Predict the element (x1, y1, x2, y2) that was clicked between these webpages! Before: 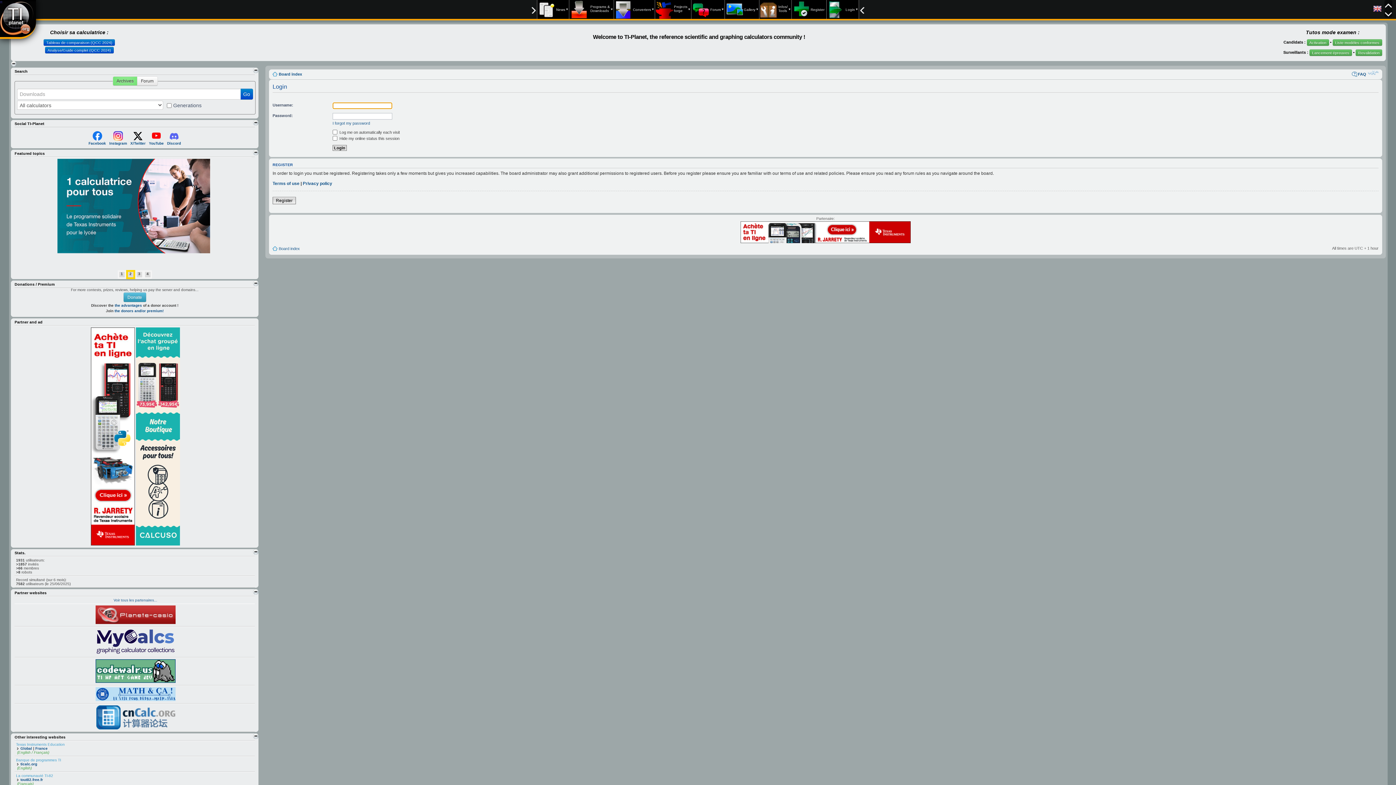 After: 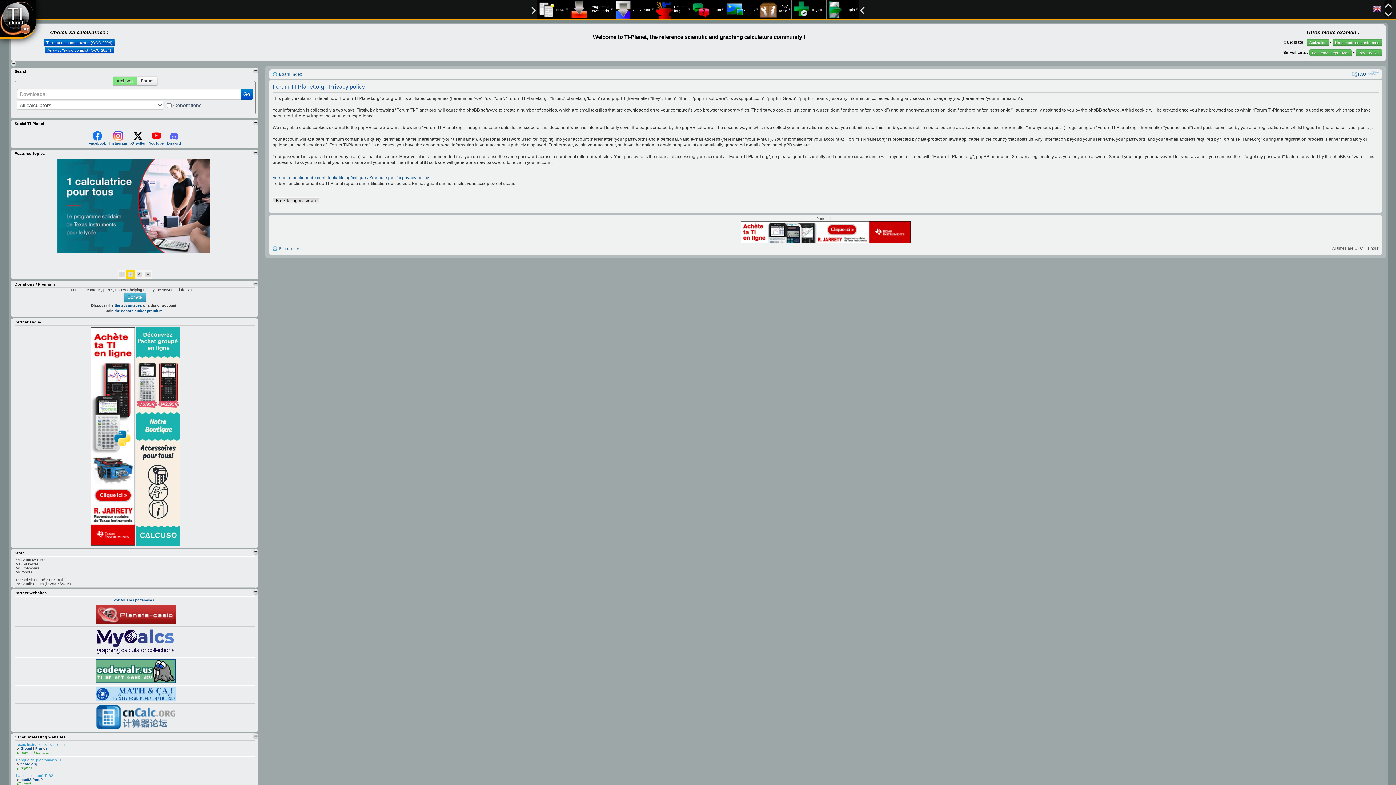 Action: label: Privacy policy bbox: (302, 180, 332, 186)